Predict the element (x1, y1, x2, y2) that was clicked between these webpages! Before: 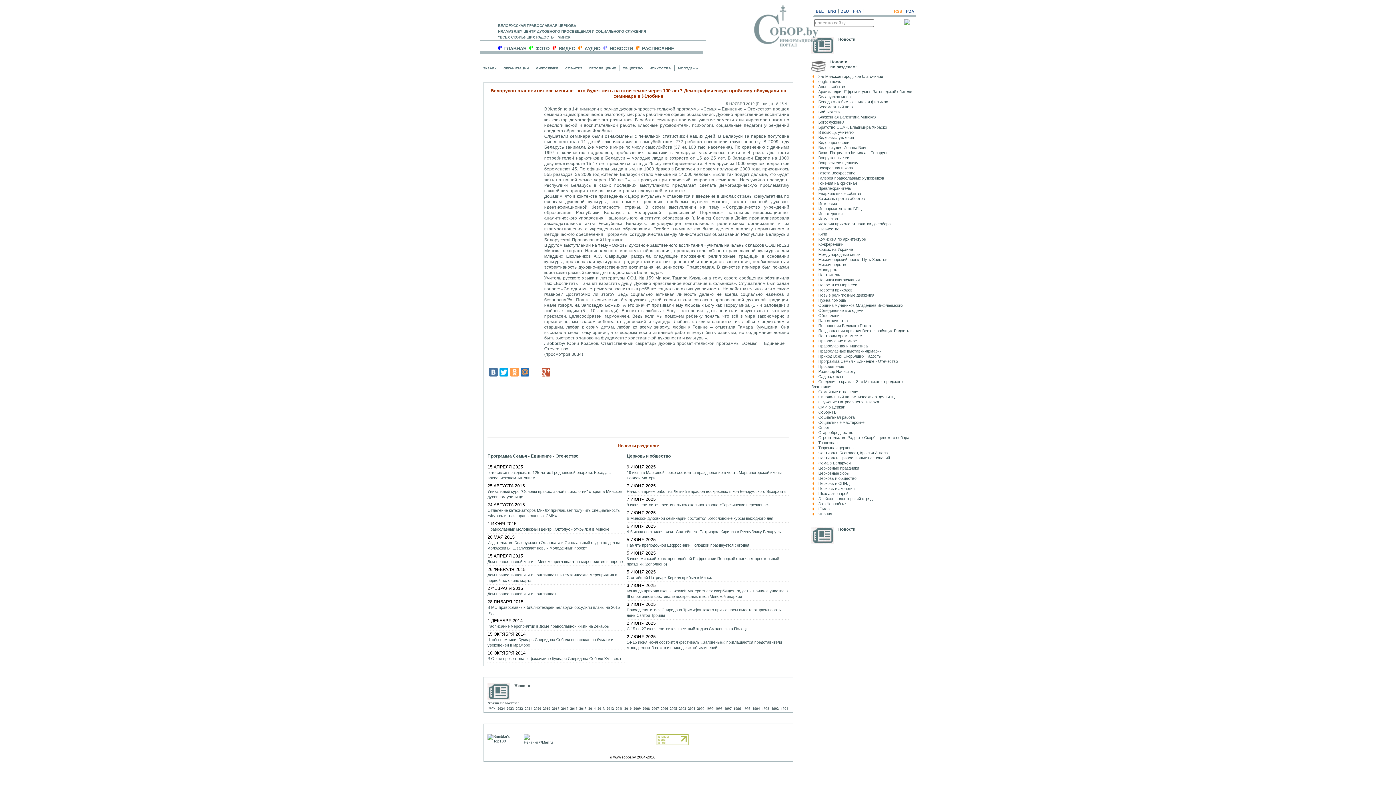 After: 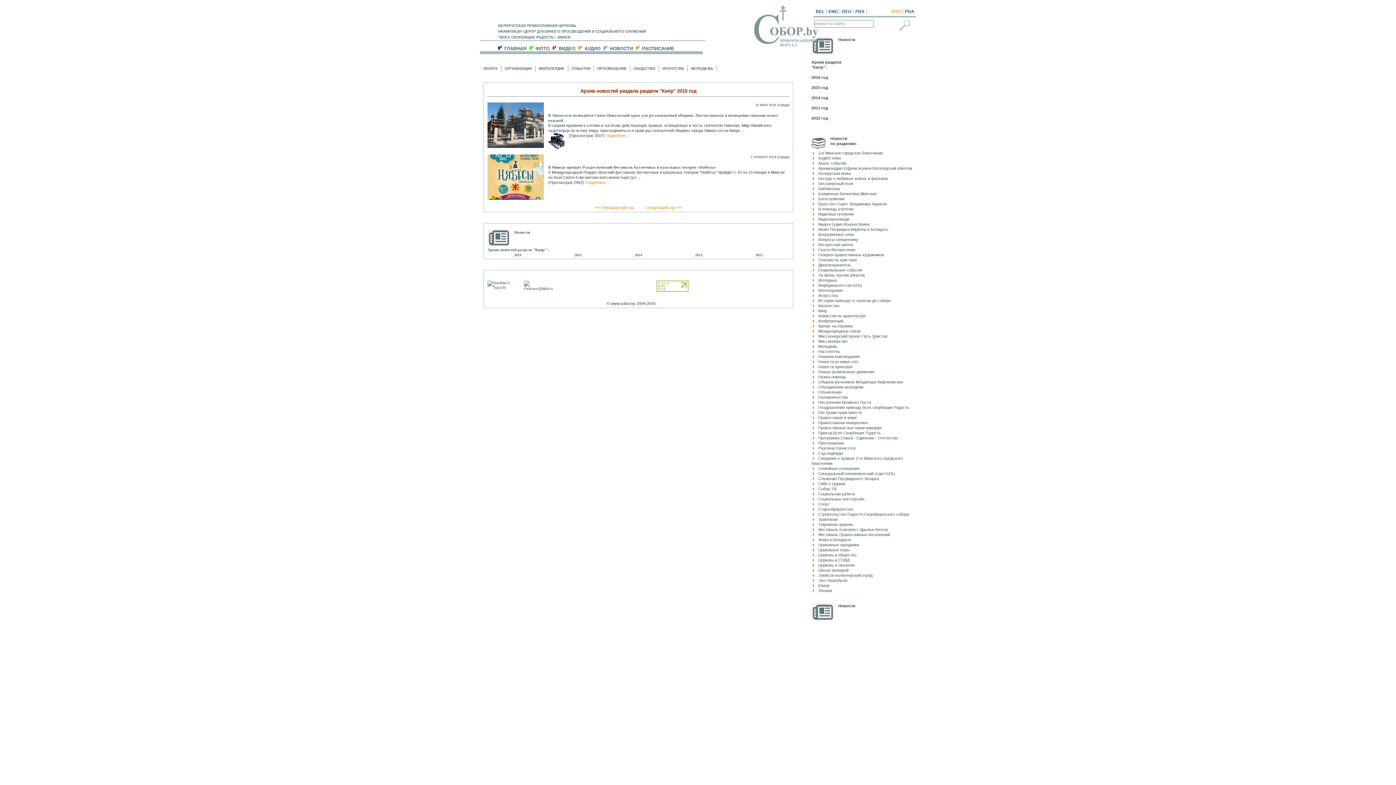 Action: bbox: (818, 232, 827, 236) label: Кипр